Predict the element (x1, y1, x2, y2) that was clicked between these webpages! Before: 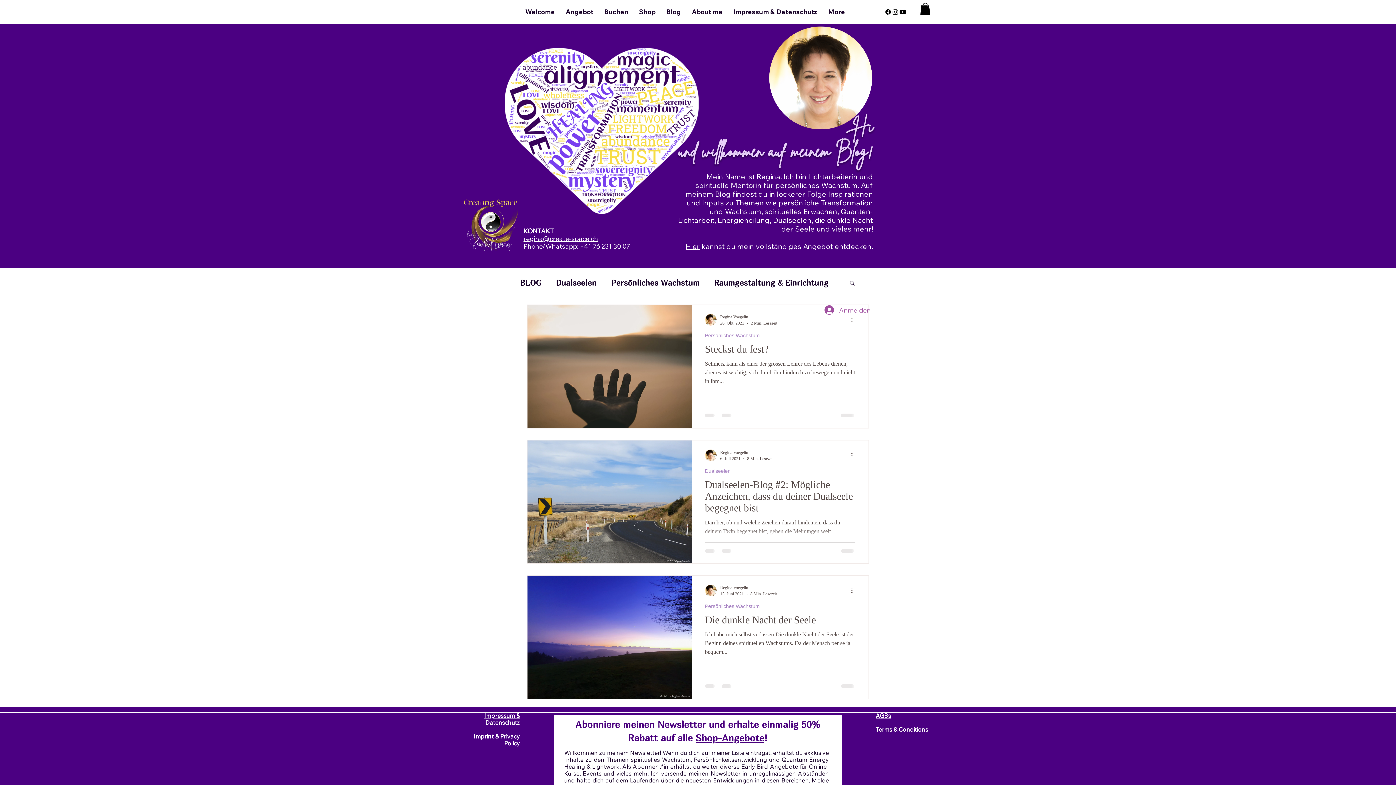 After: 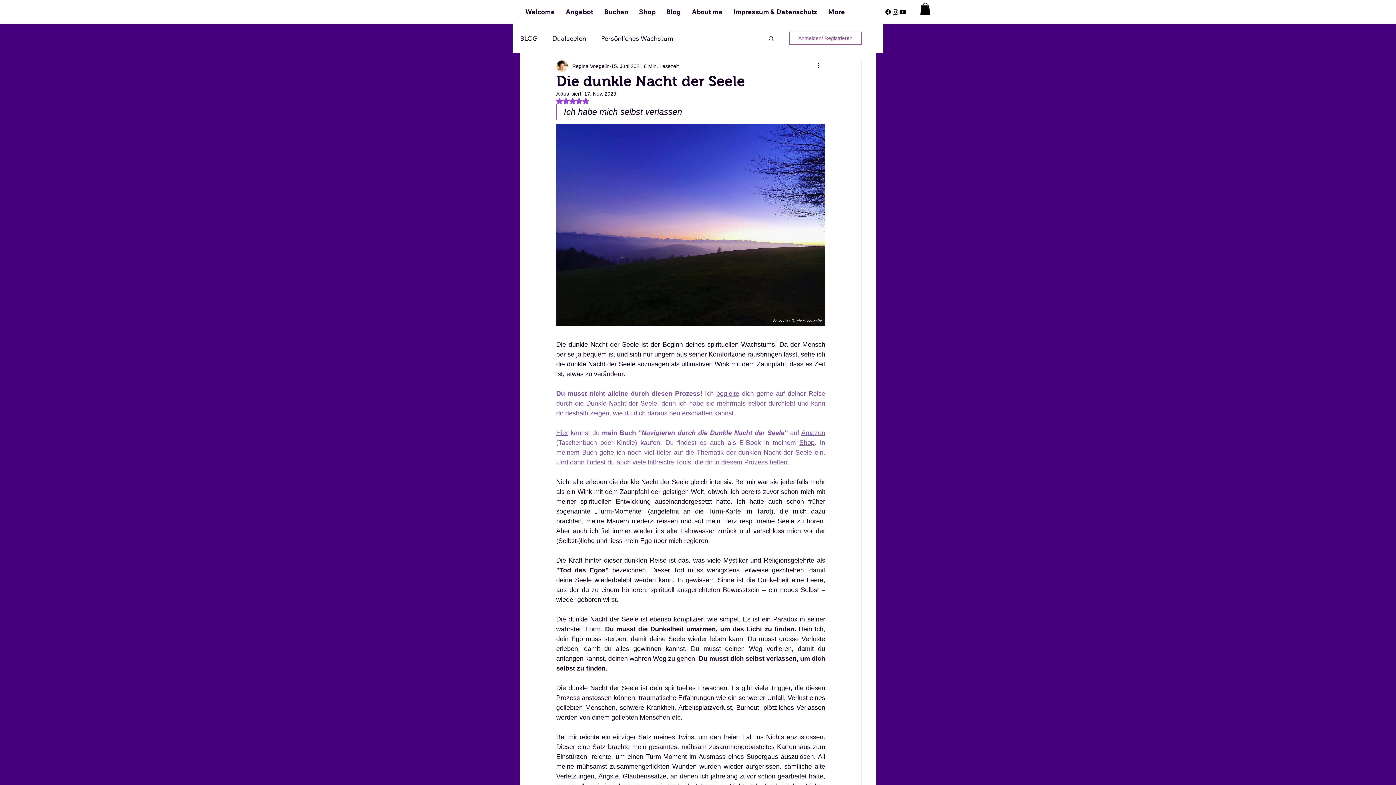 Action: bbox: (705, 614, 855, 630) label: Die dunkle Nacht der Seele